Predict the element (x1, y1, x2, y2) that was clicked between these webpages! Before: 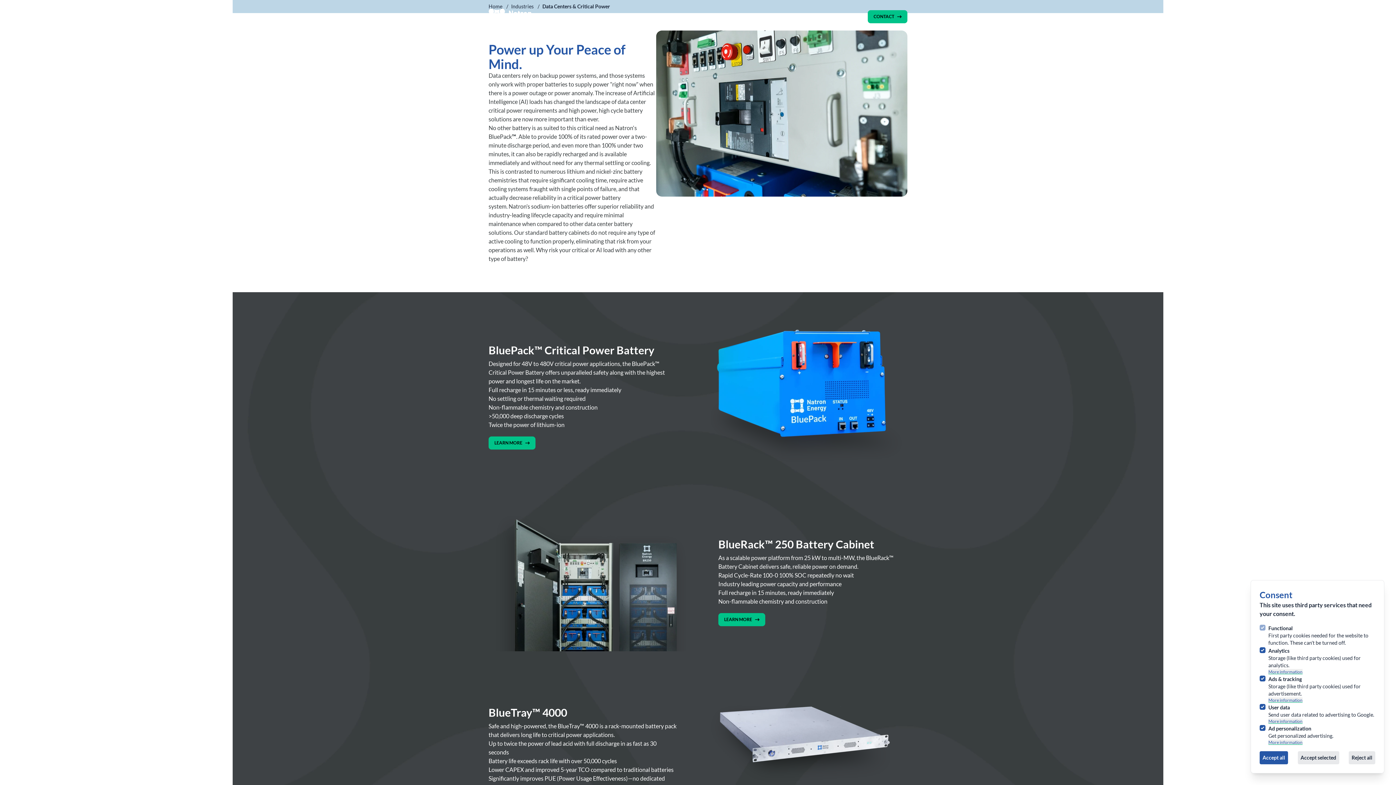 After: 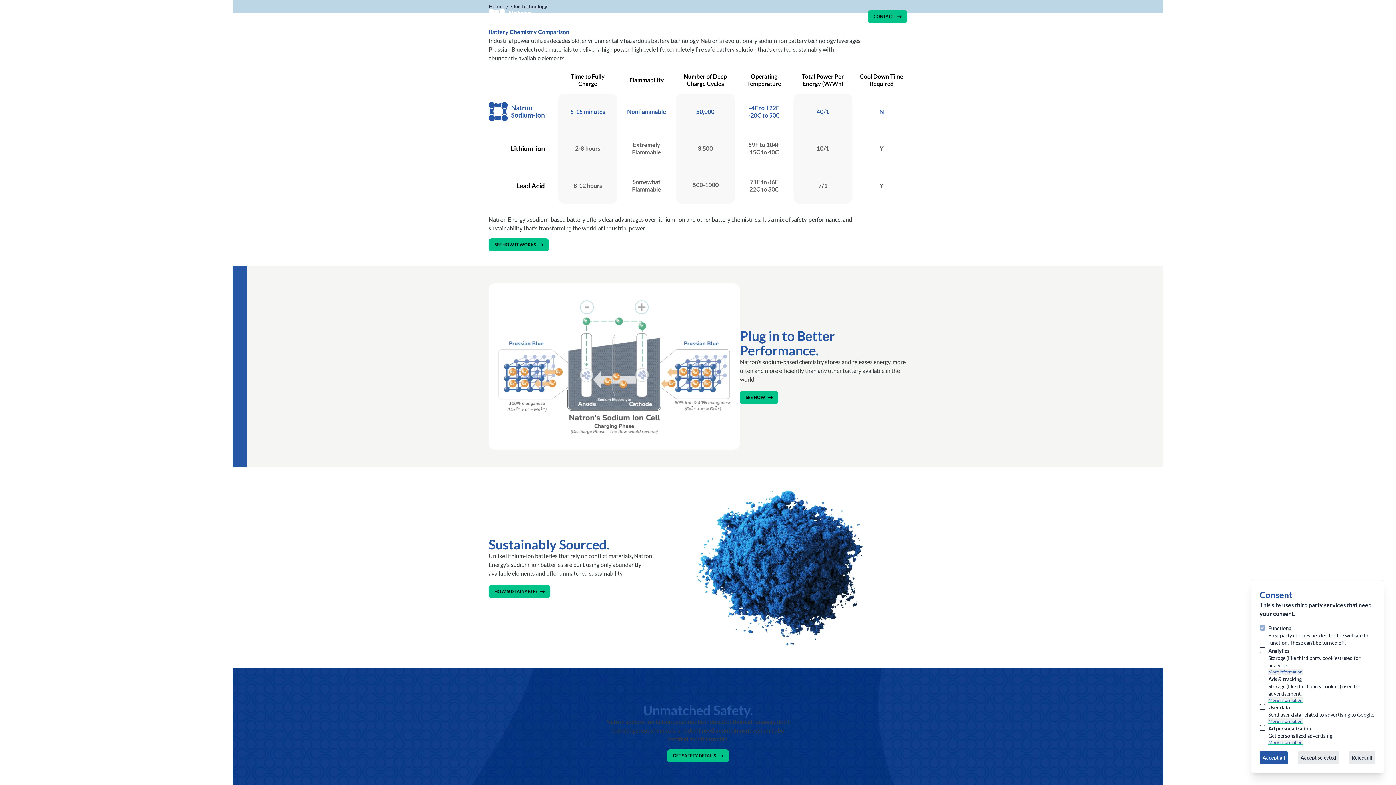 Action: bbox: (592, 12, 638, 20) label: Open sub navigation